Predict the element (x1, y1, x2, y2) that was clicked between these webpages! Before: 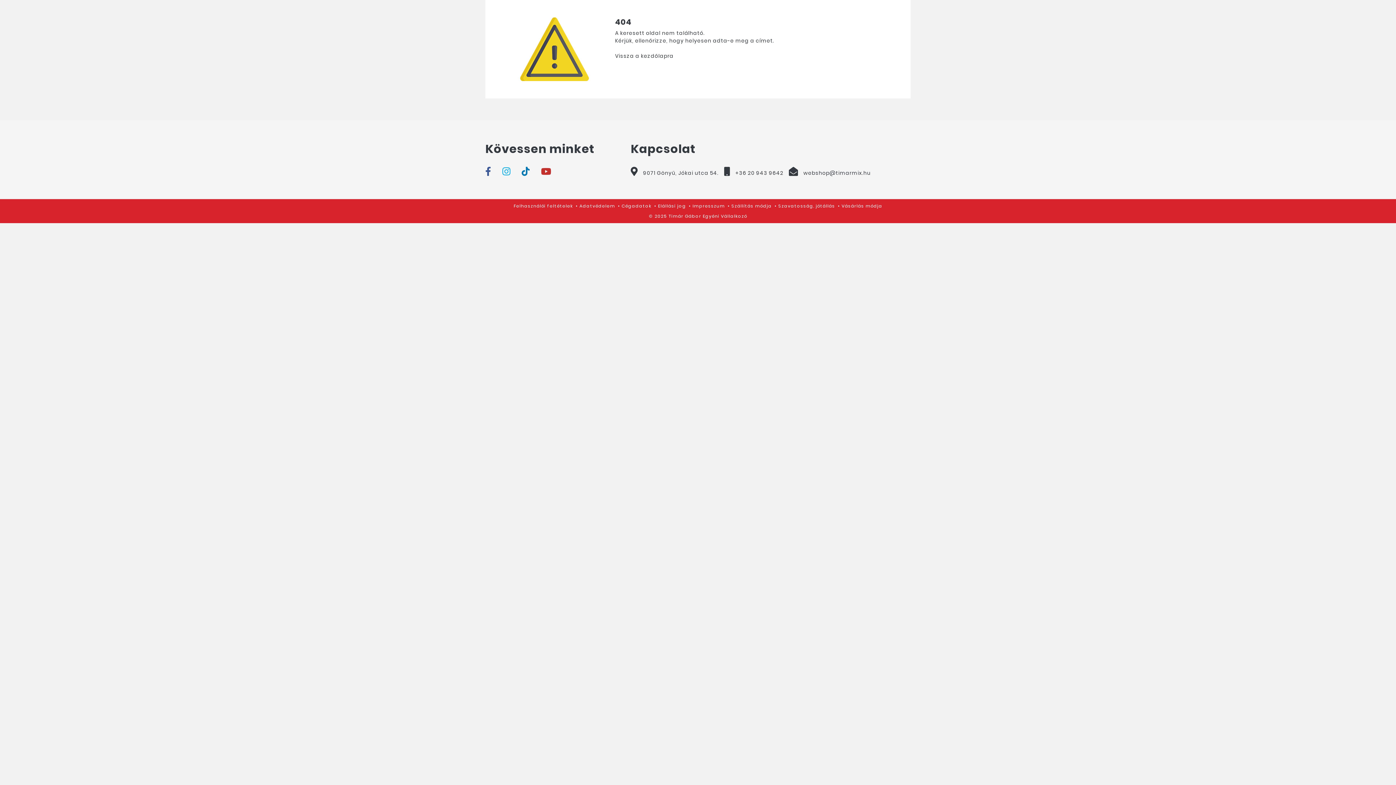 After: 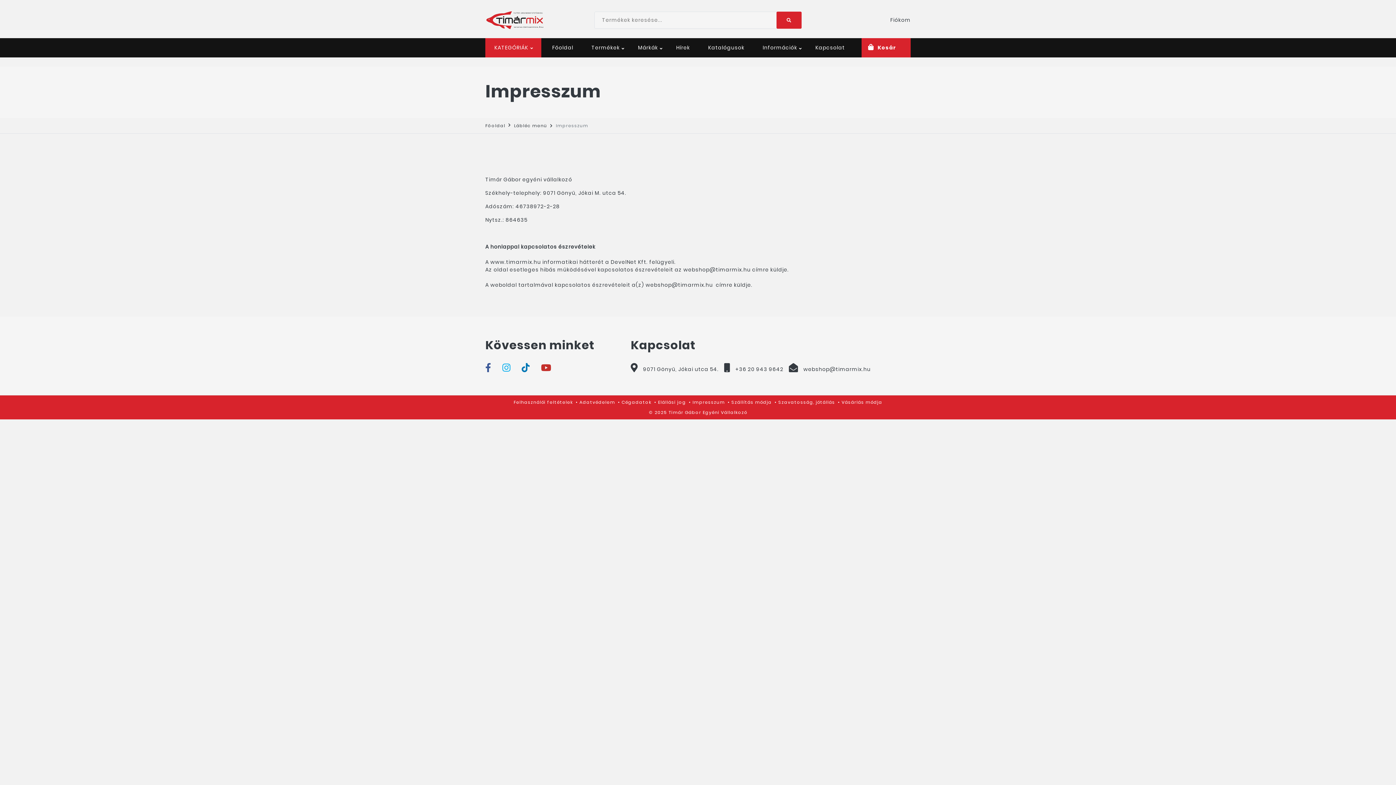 Action: bbox: (692, 202, 725, 209) label: Impresszum